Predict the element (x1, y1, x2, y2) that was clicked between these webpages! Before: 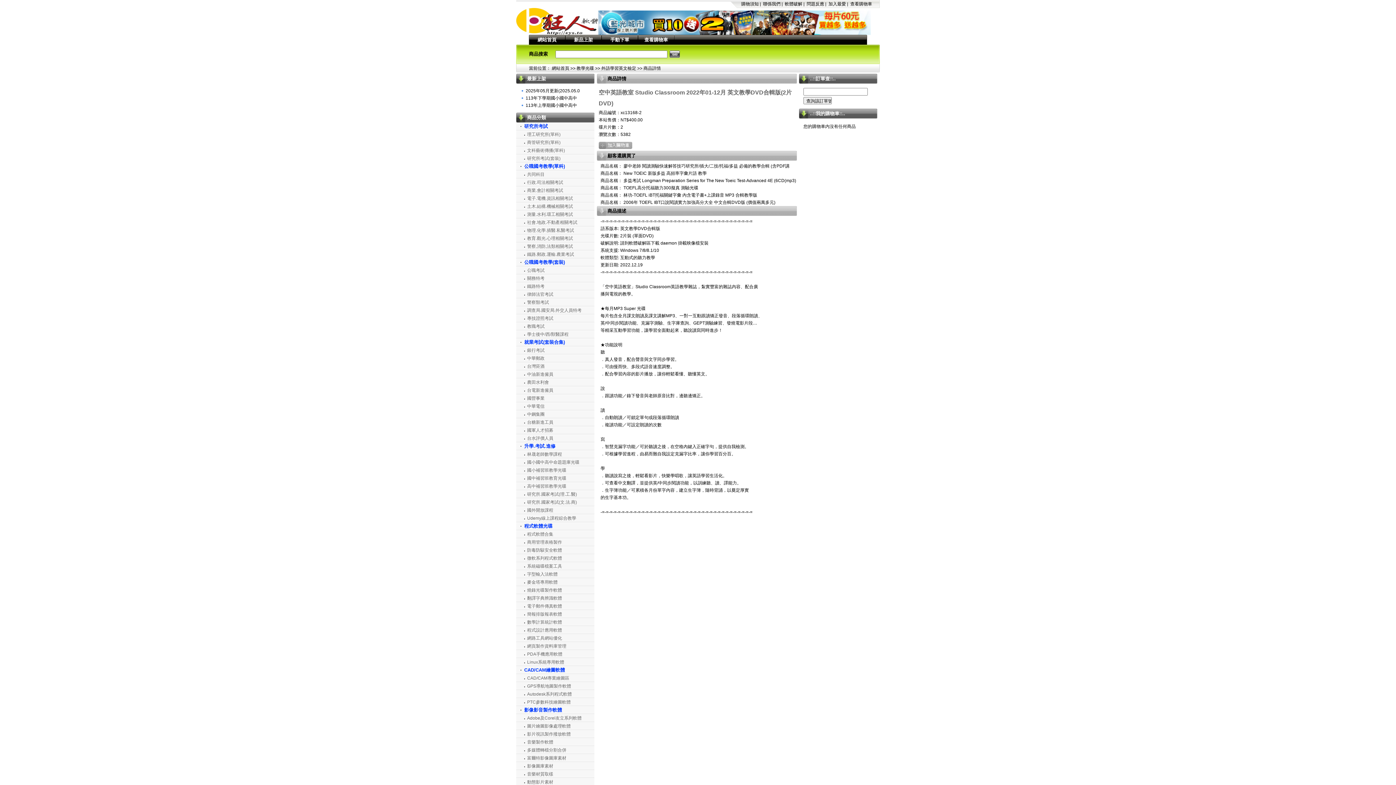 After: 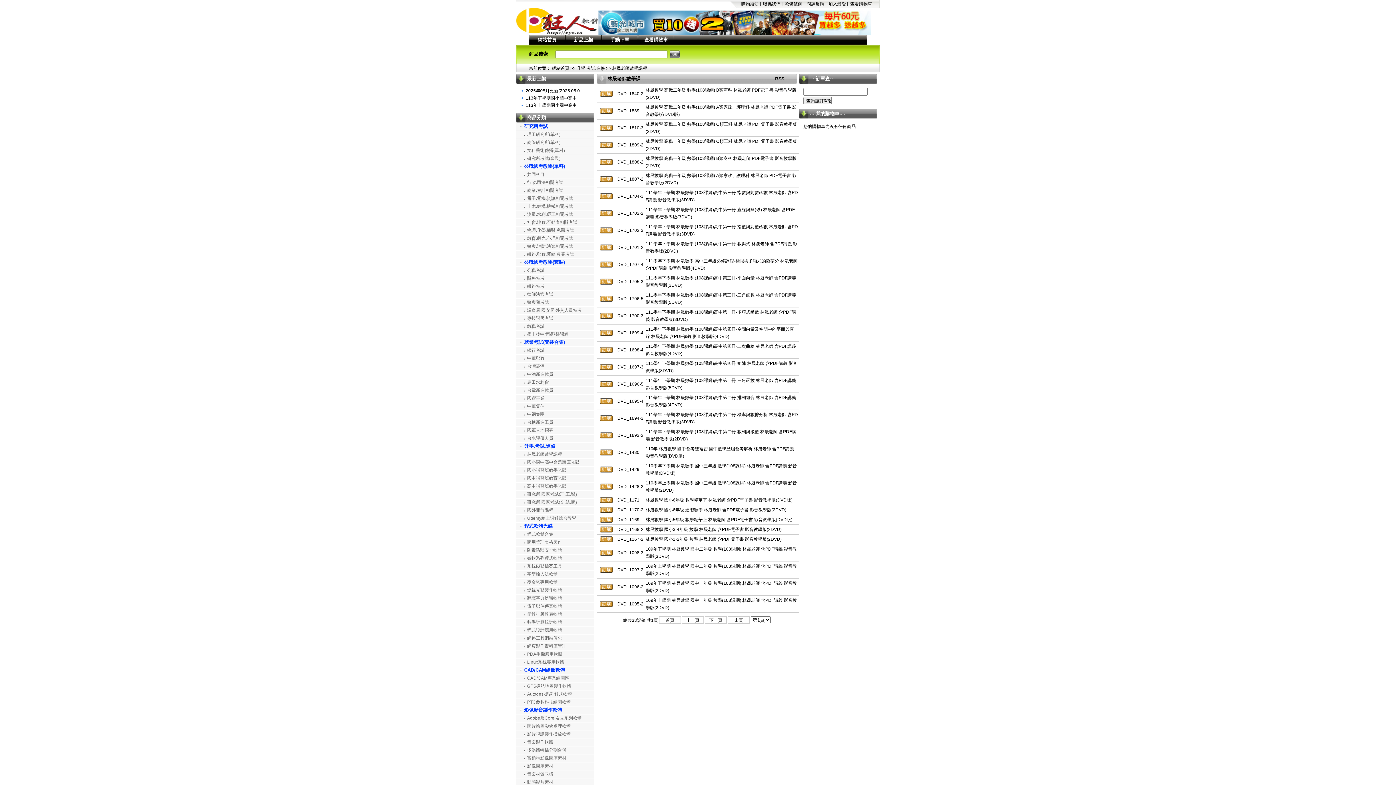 Action: label: 林晟老師數學課程 bbox: (527, 452, 562, 457)